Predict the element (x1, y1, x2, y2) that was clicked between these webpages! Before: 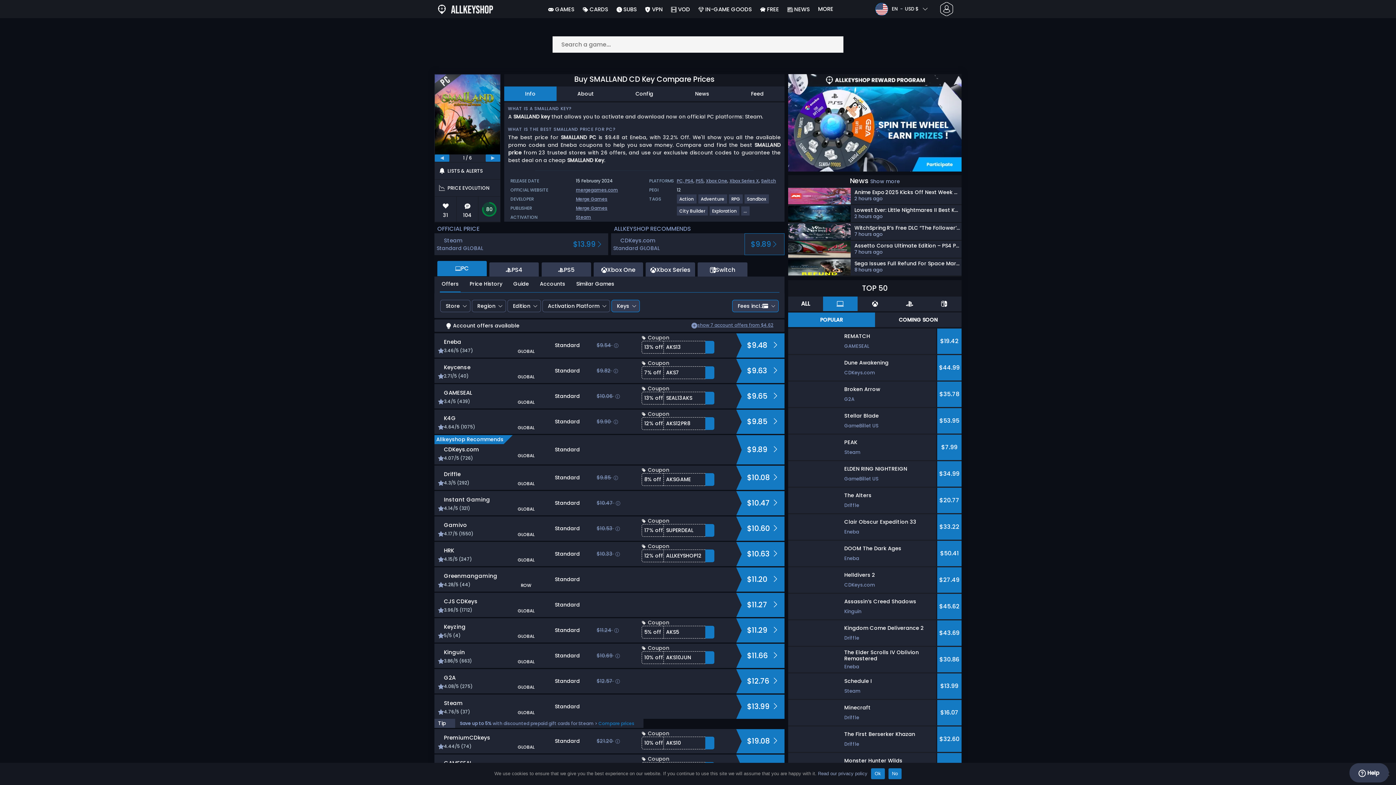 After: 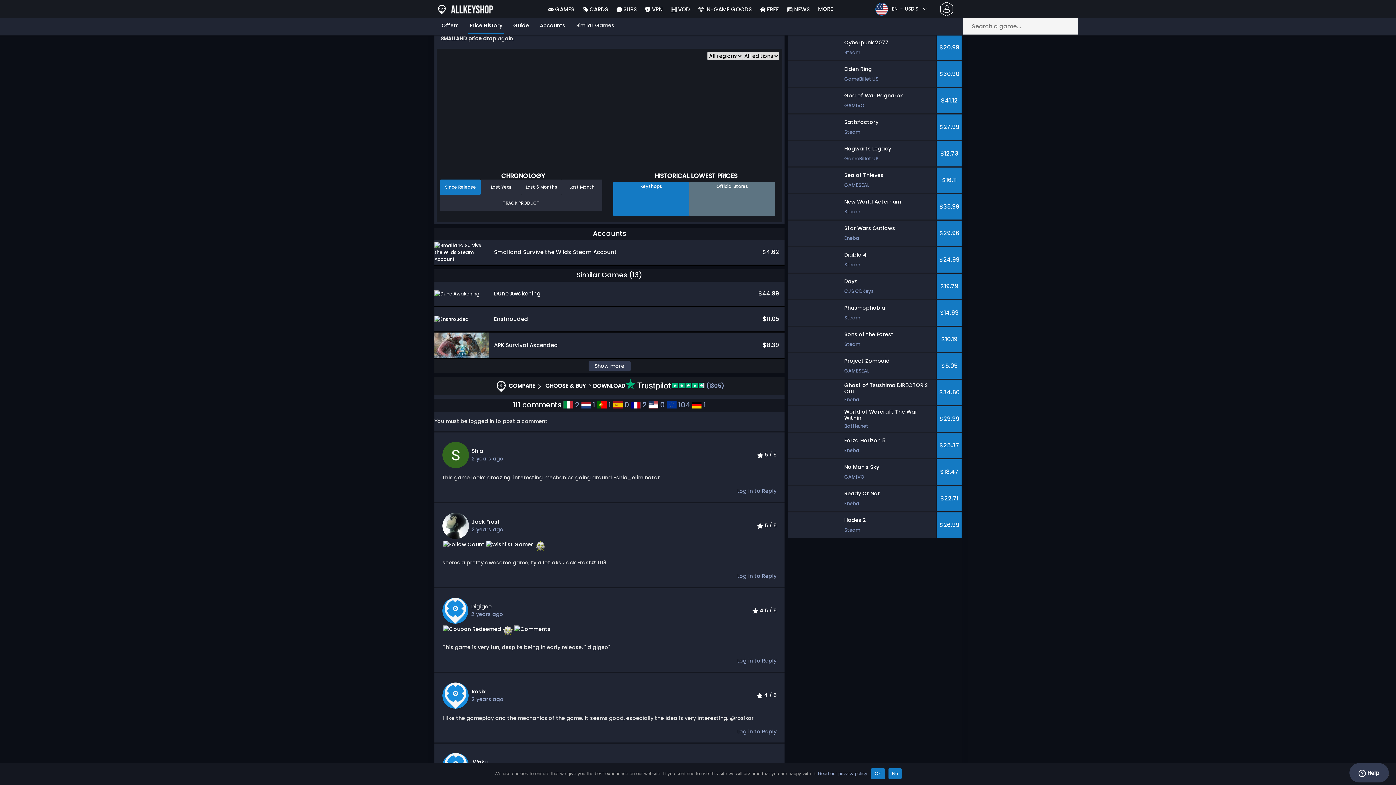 Action: label: PRICE EVOLUTION bbox: (434, 179, 500, 196)